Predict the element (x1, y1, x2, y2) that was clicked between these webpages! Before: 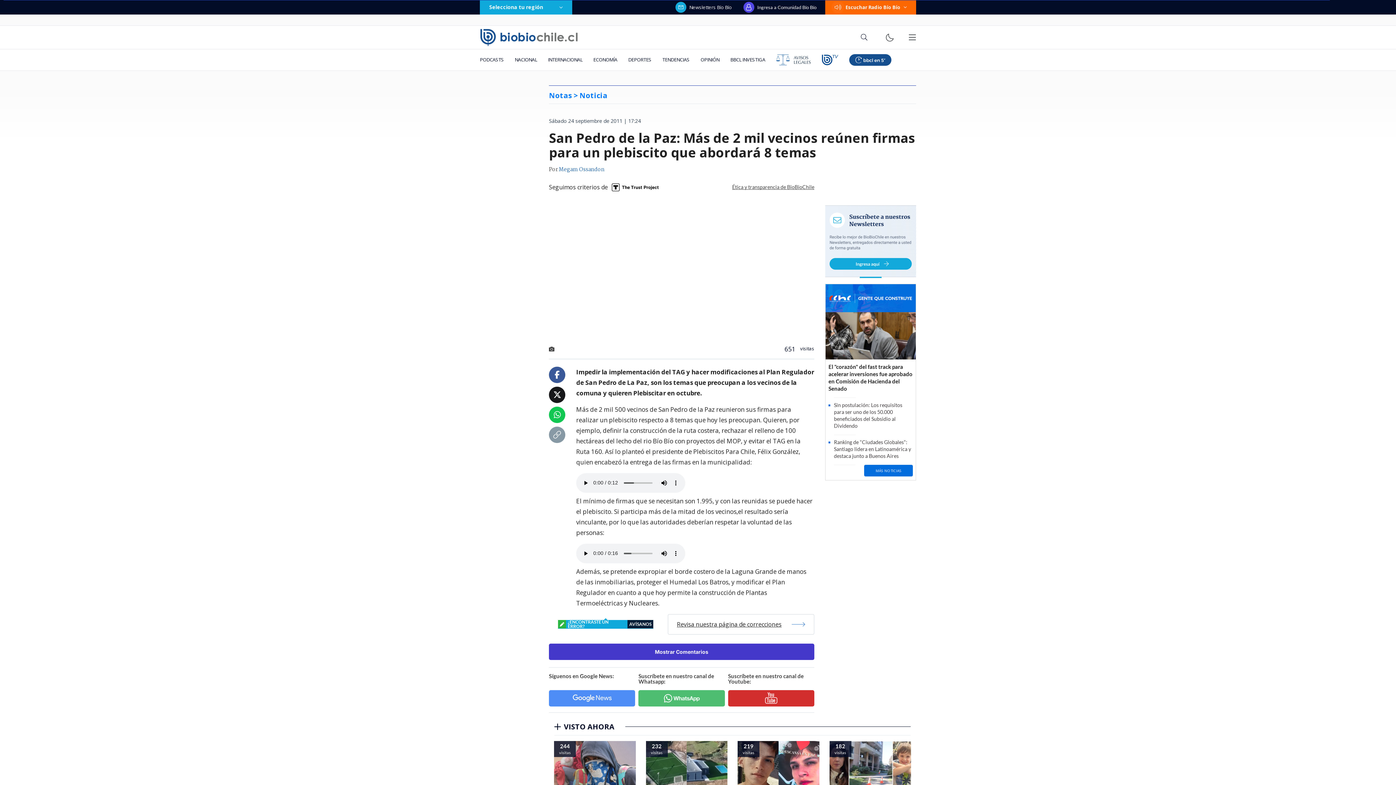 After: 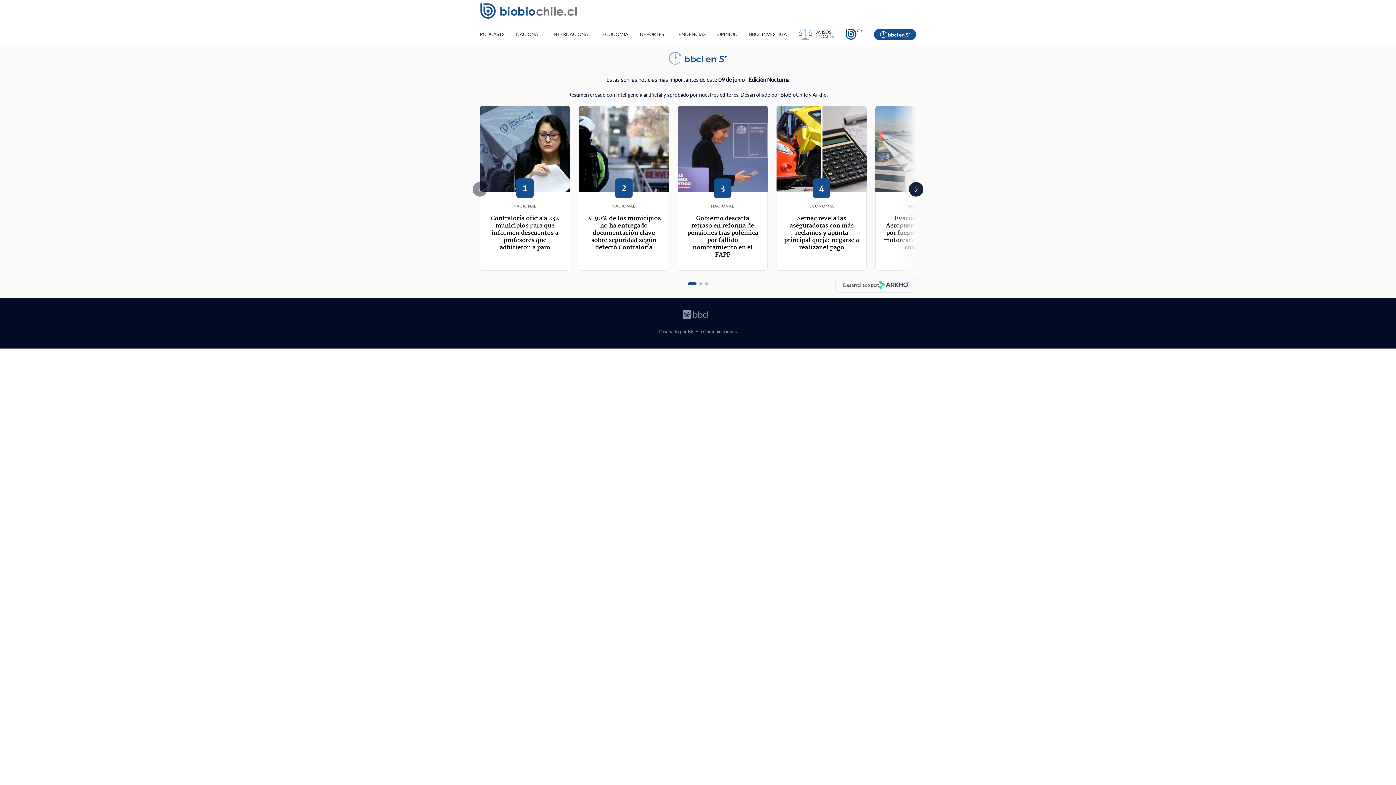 Action: bbox: (844, 49, 897, 70)